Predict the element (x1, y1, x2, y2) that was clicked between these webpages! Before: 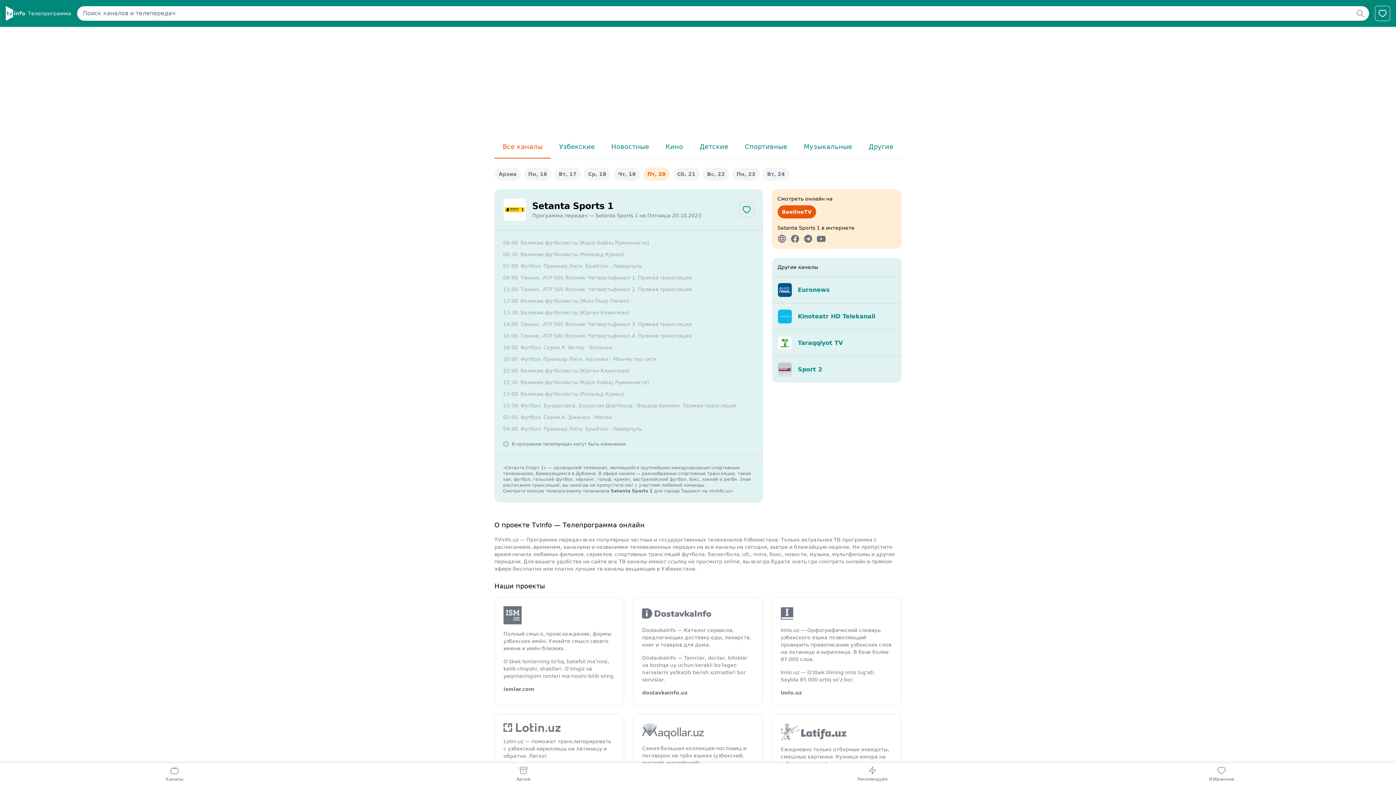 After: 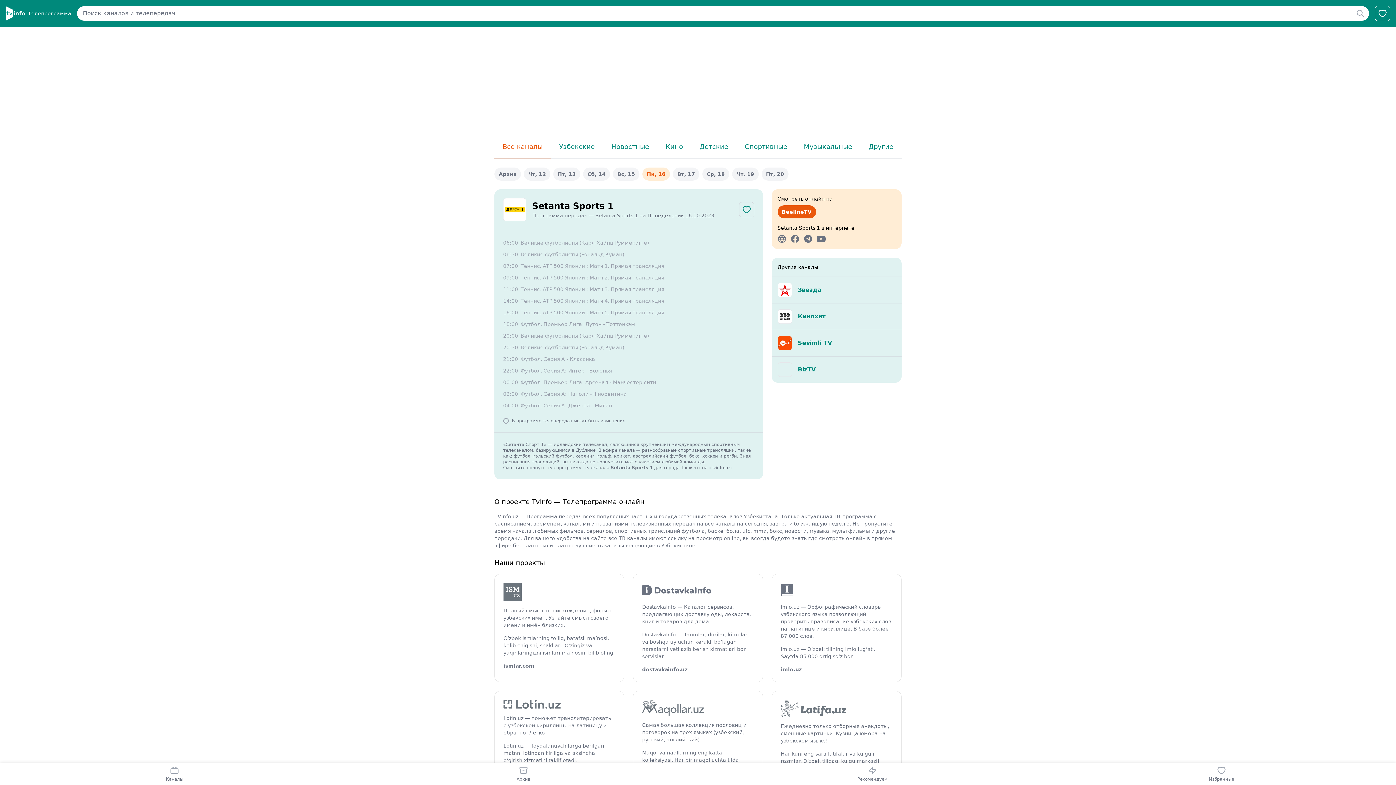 Action: label: Пн, 16 bbox: (524, 167, 551, 180)